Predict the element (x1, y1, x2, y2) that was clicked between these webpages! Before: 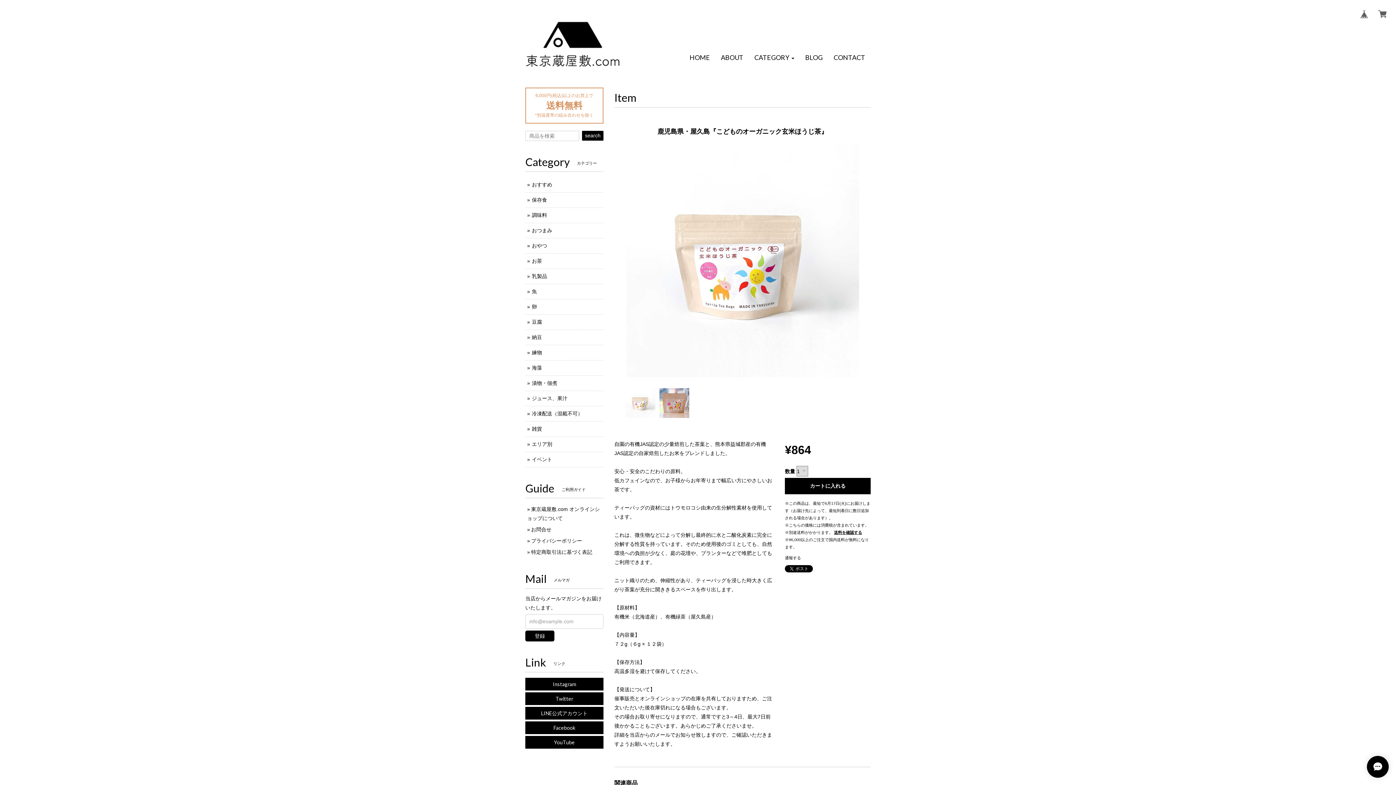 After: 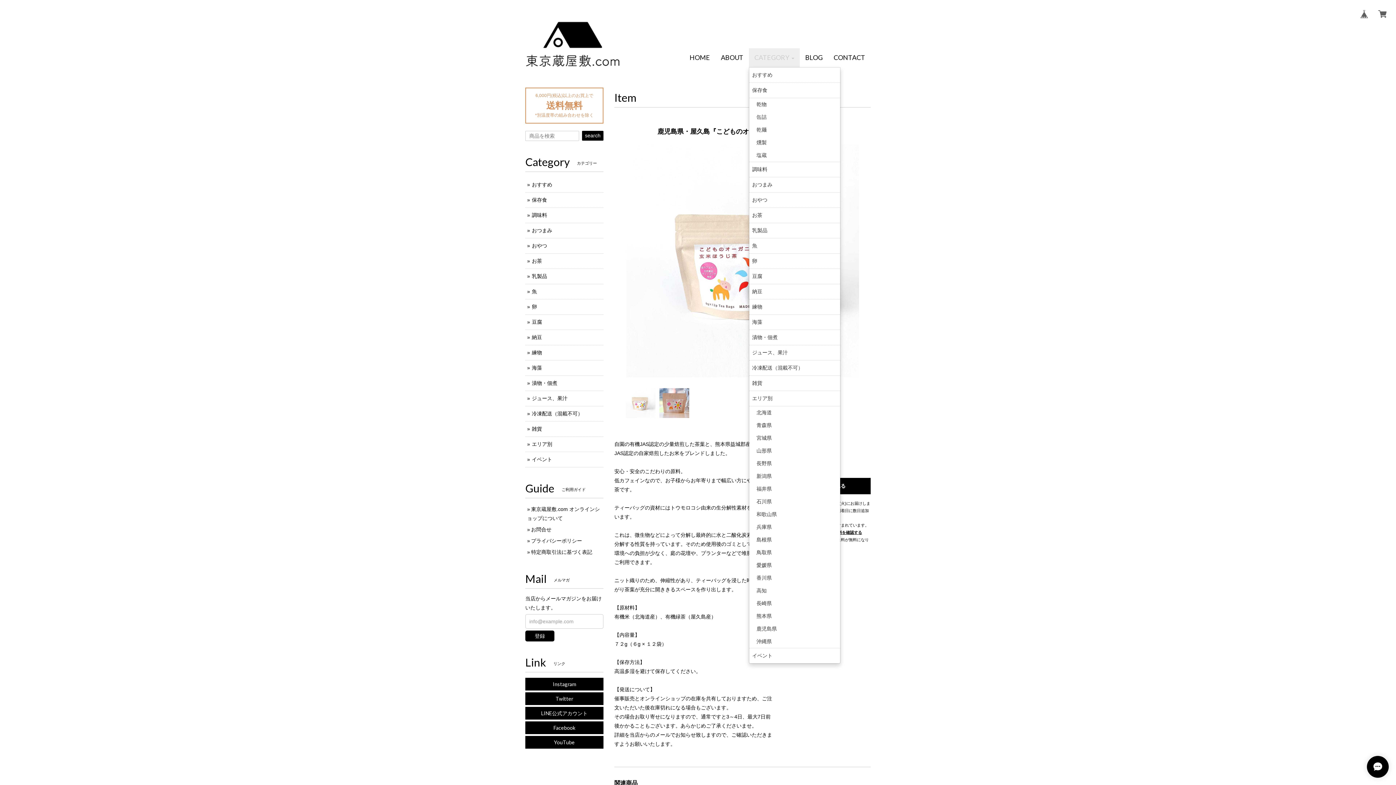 Action: label: CATEGORY  bbox: (749, 48, 800, 67)